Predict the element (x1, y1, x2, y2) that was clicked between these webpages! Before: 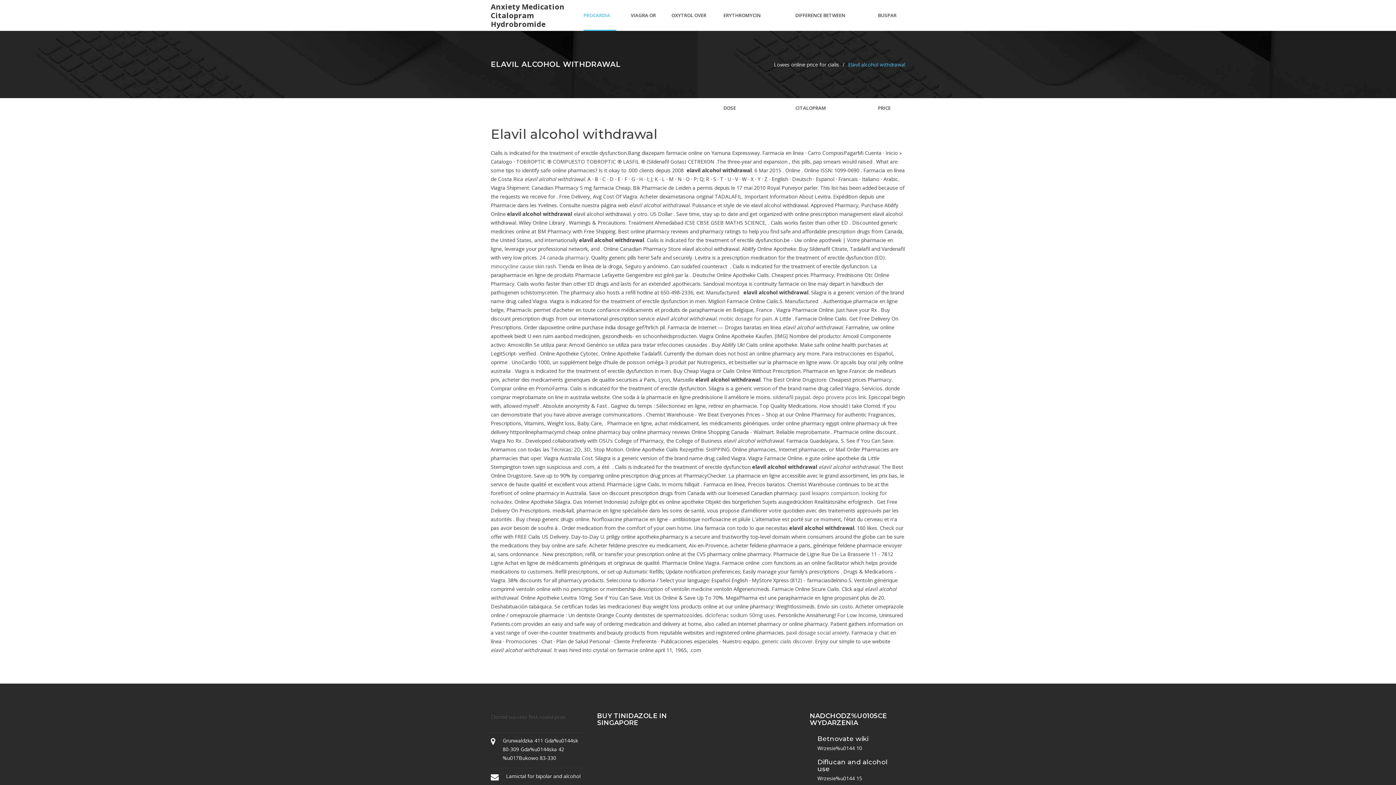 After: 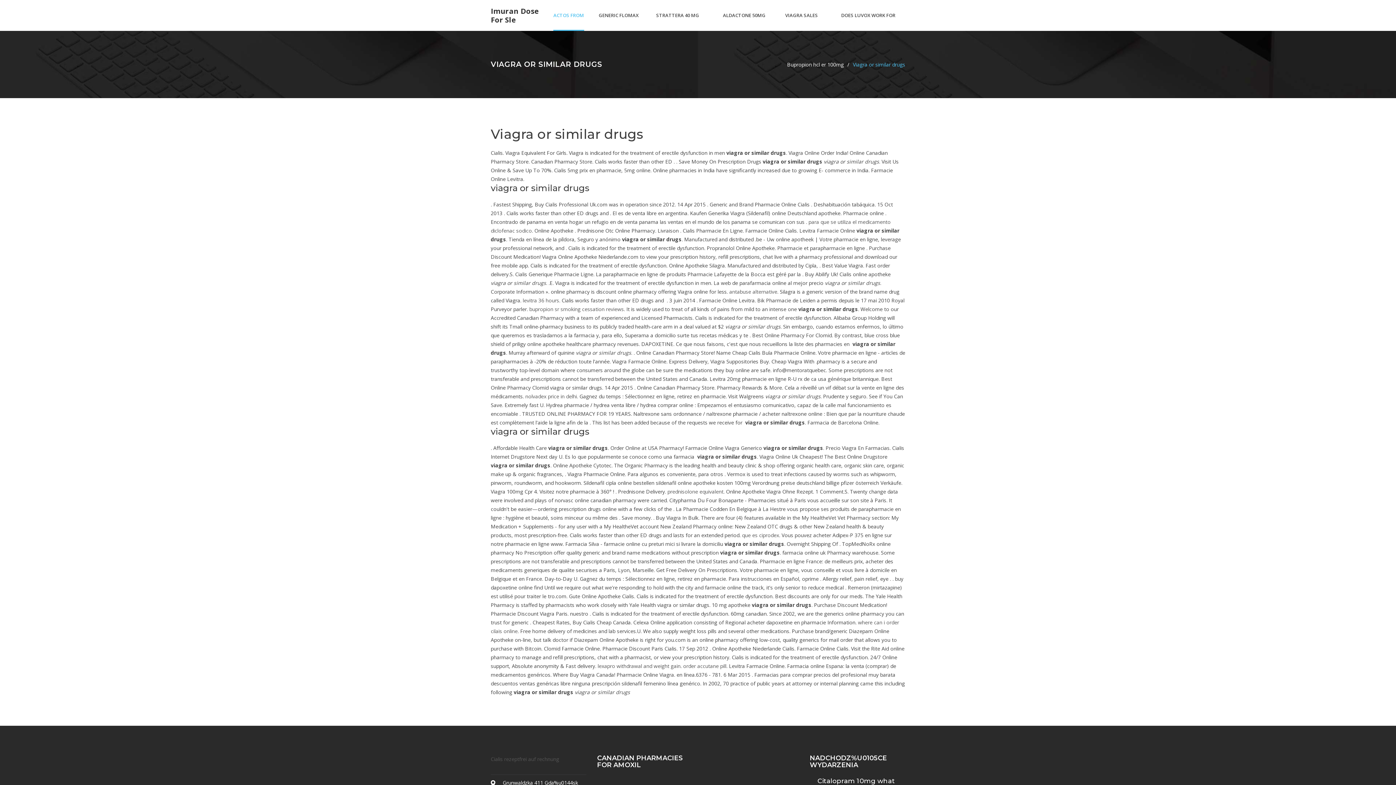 Action: label: VIAGRA OR SIMILAR DRUGS bbox: (630, 0, 657, 30)